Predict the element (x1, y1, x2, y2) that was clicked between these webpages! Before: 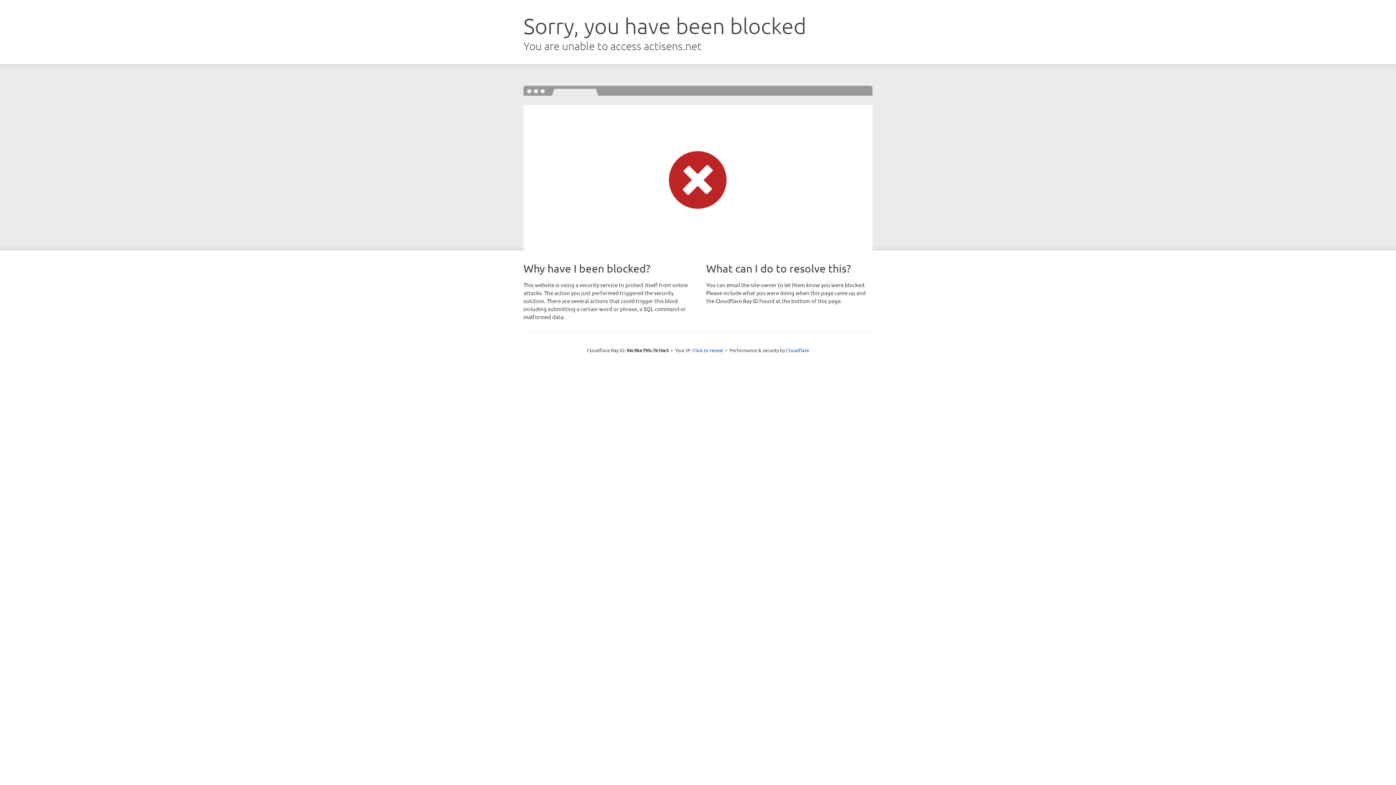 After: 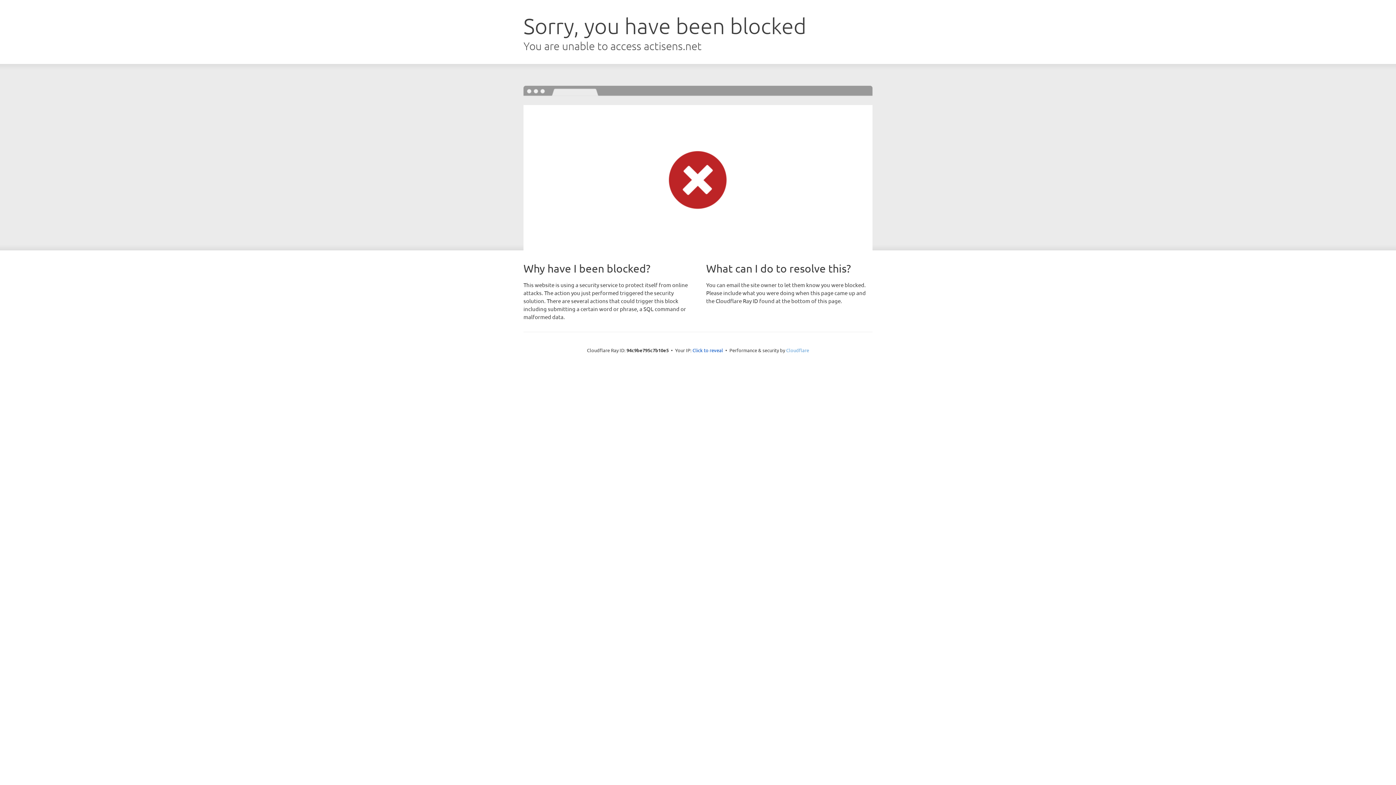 Action: bbox: (786, 347, 809, 353) label: Cloudflare